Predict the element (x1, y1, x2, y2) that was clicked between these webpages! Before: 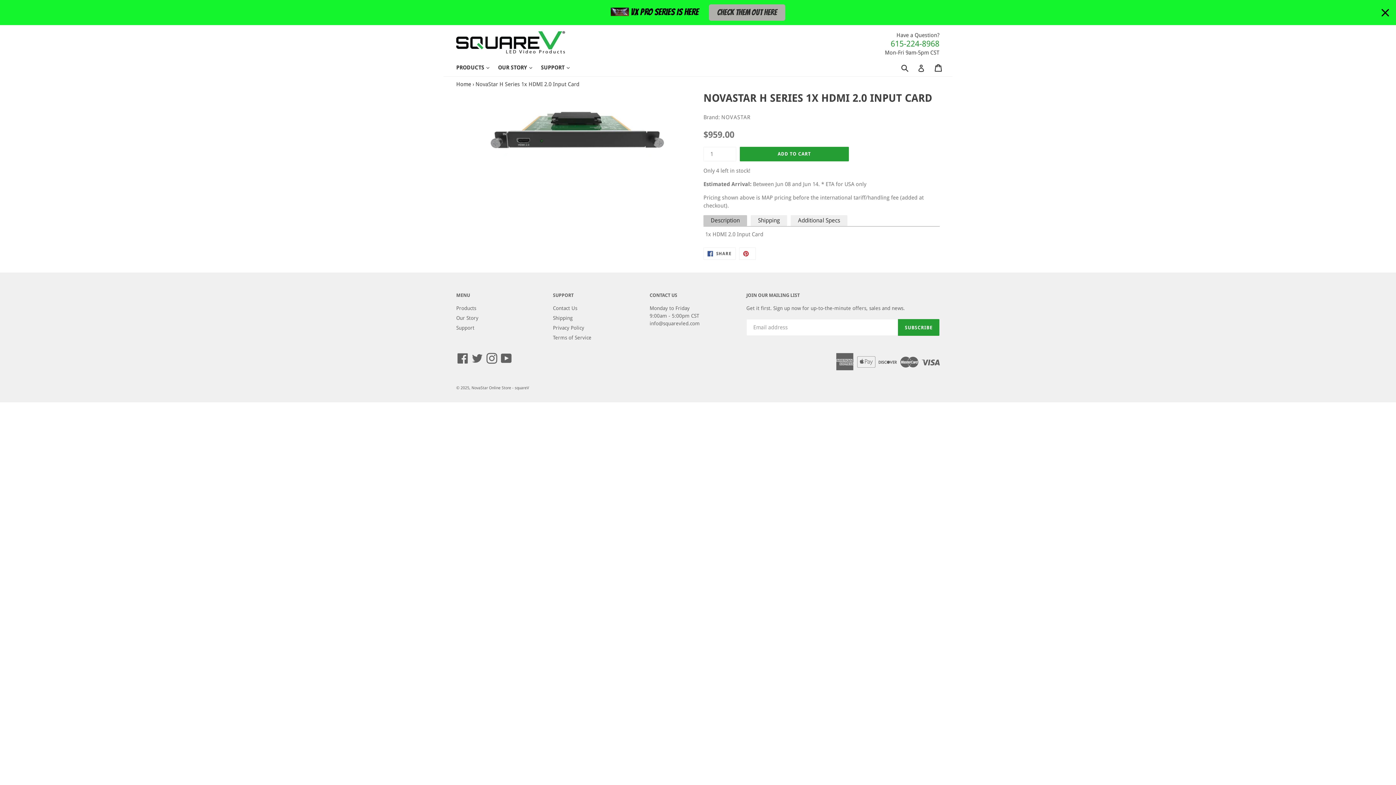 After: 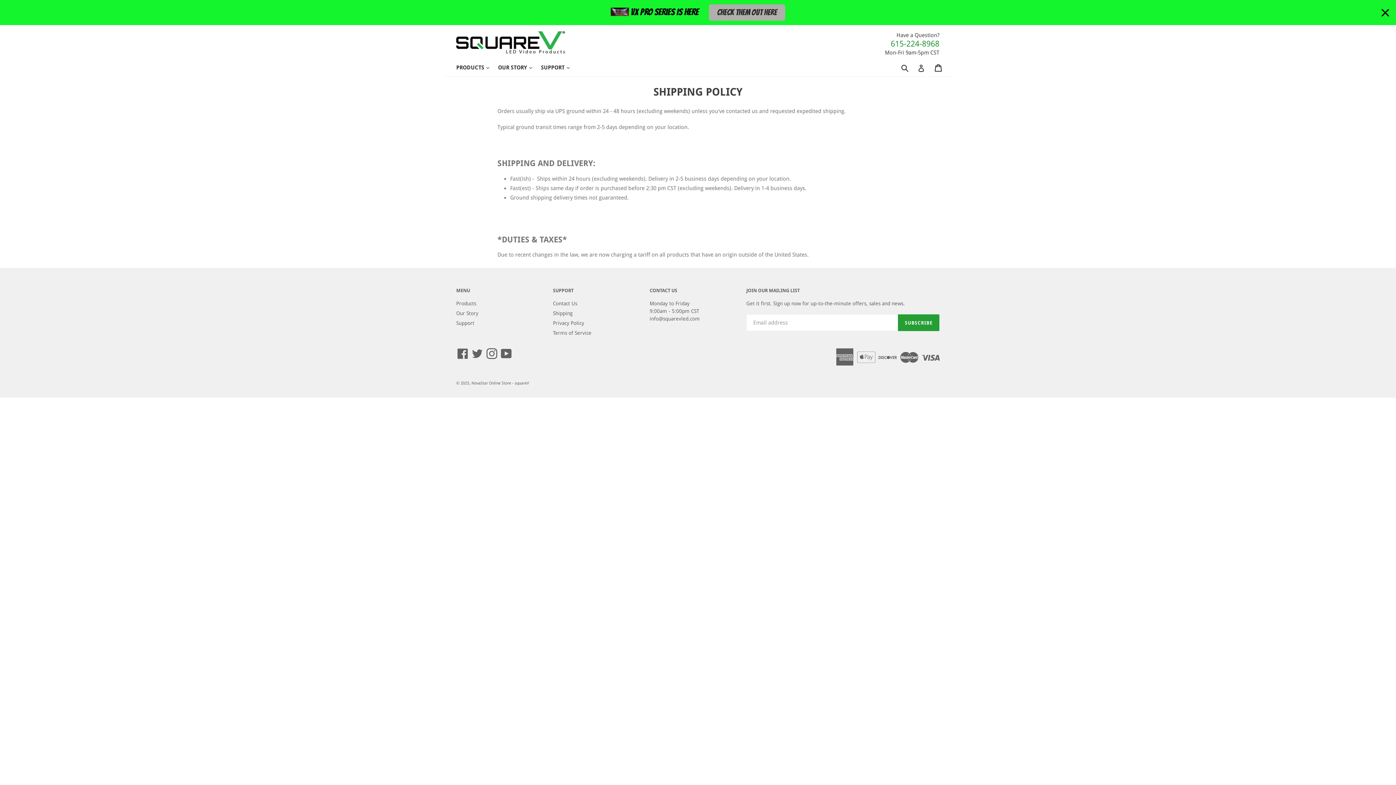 Action: bbox: (553, 315, 572, 321) label: Shipping